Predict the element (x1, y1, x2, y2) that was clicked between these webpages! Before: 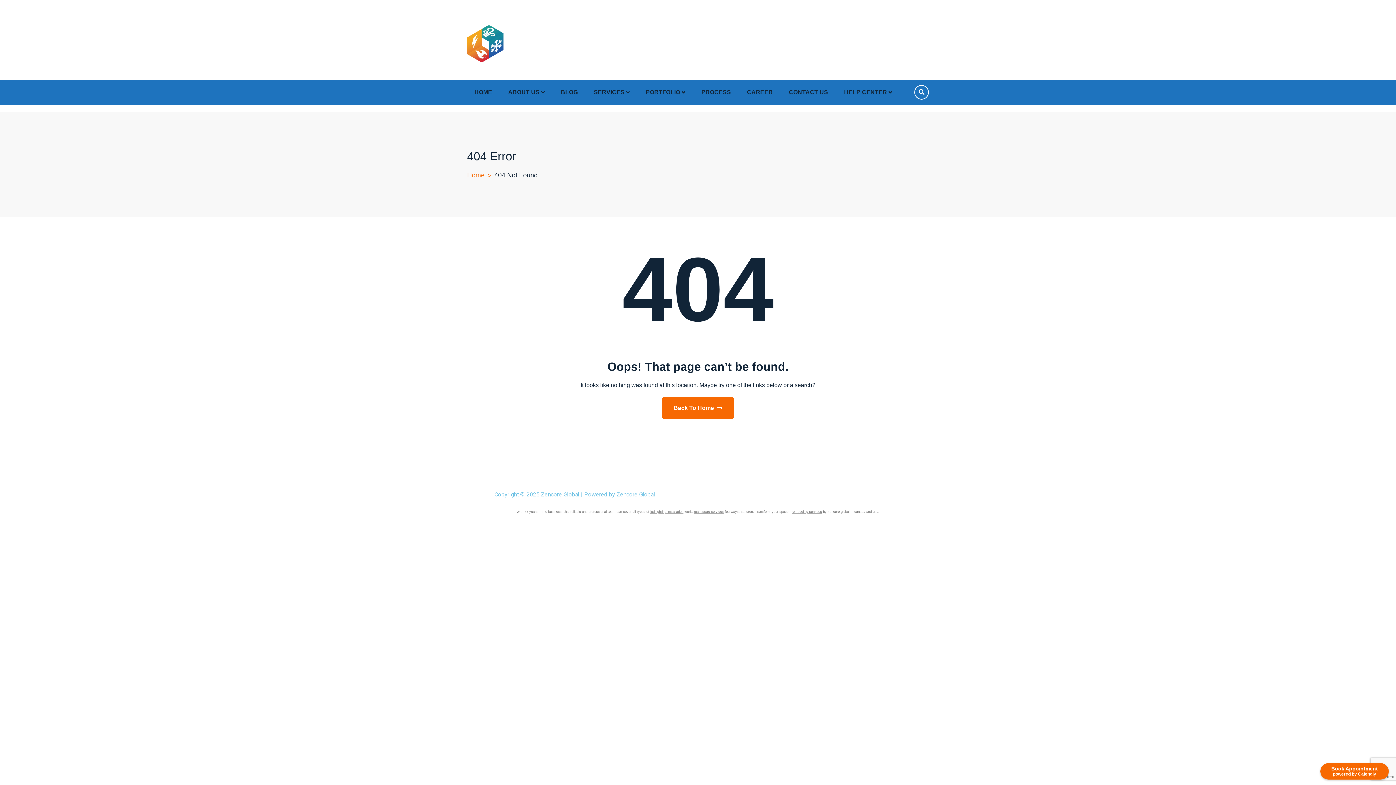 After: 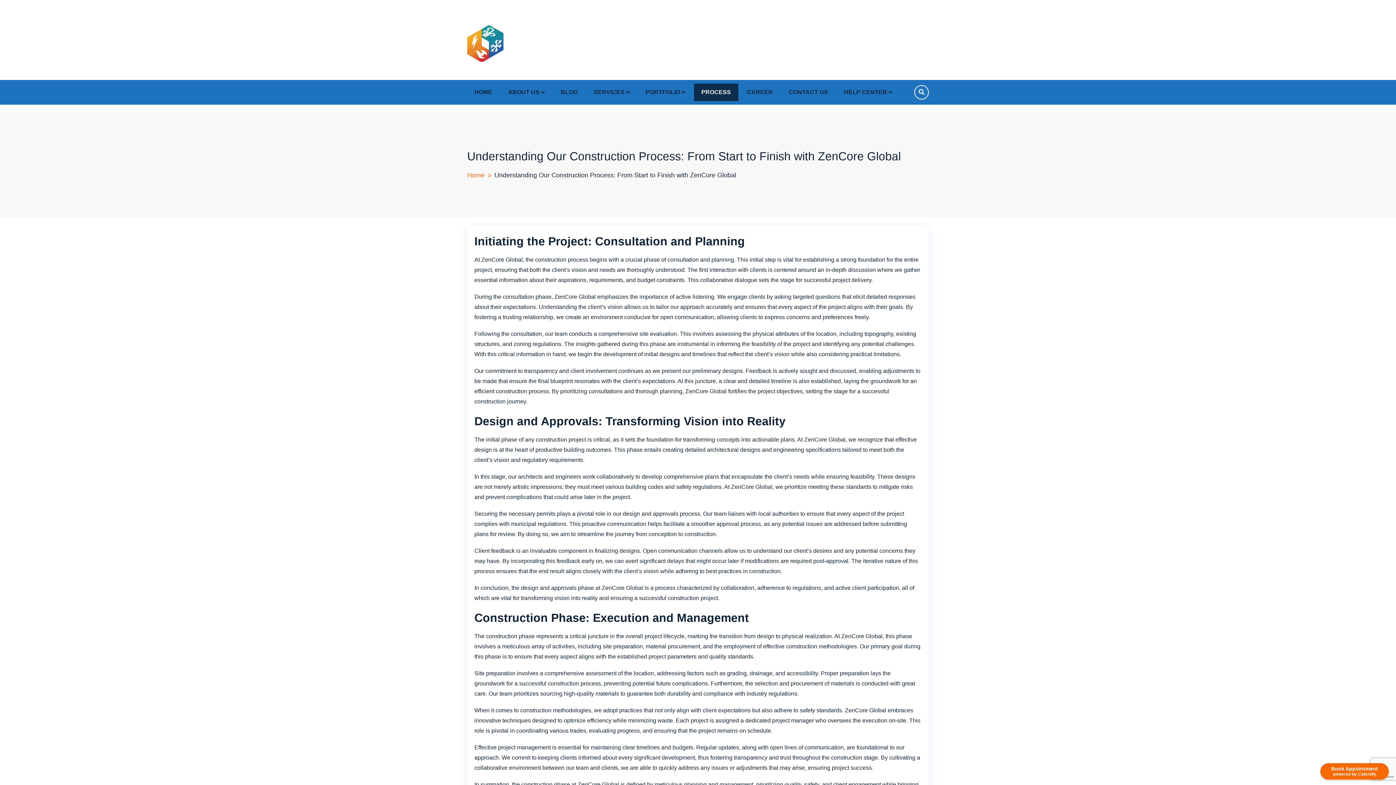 Action: label: PROCESS bbox: (694, 83, 738, 101)